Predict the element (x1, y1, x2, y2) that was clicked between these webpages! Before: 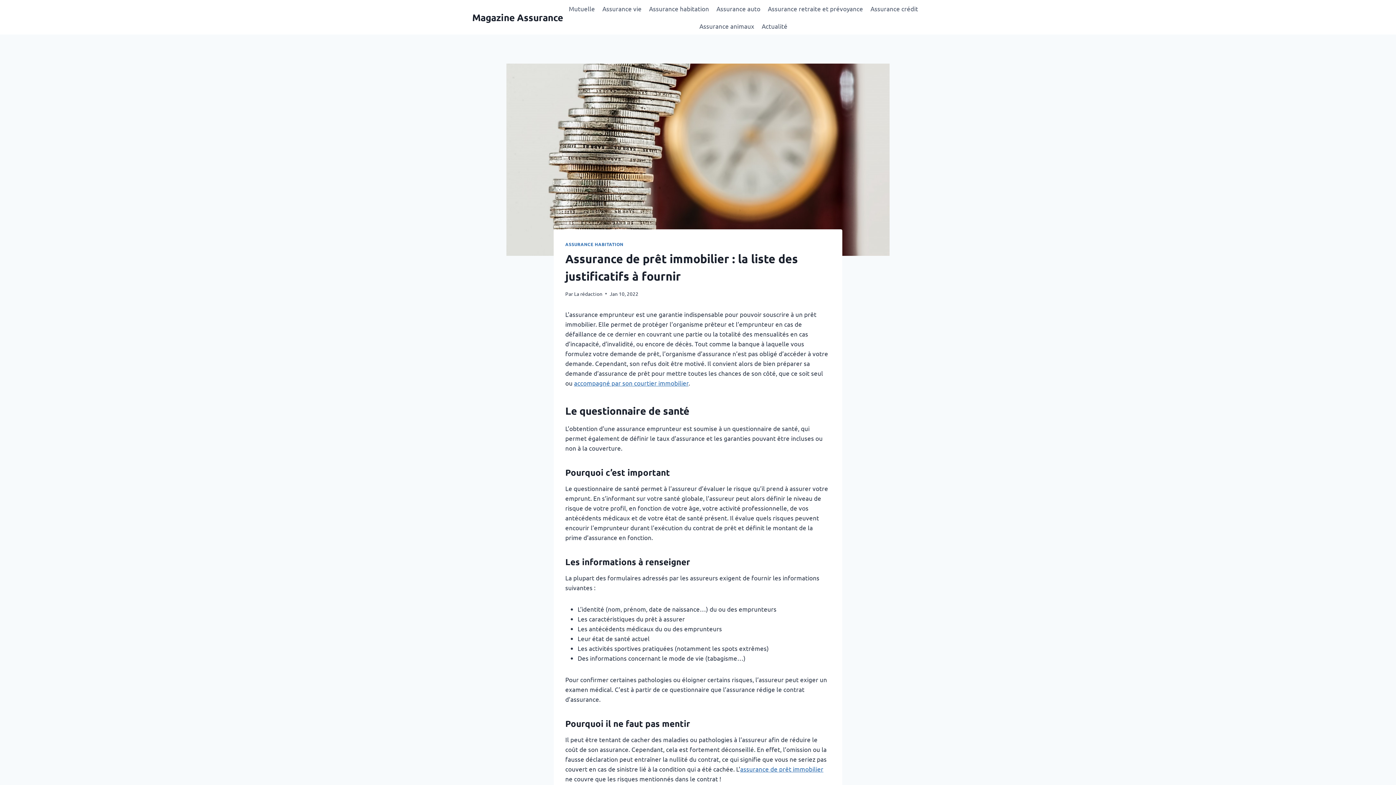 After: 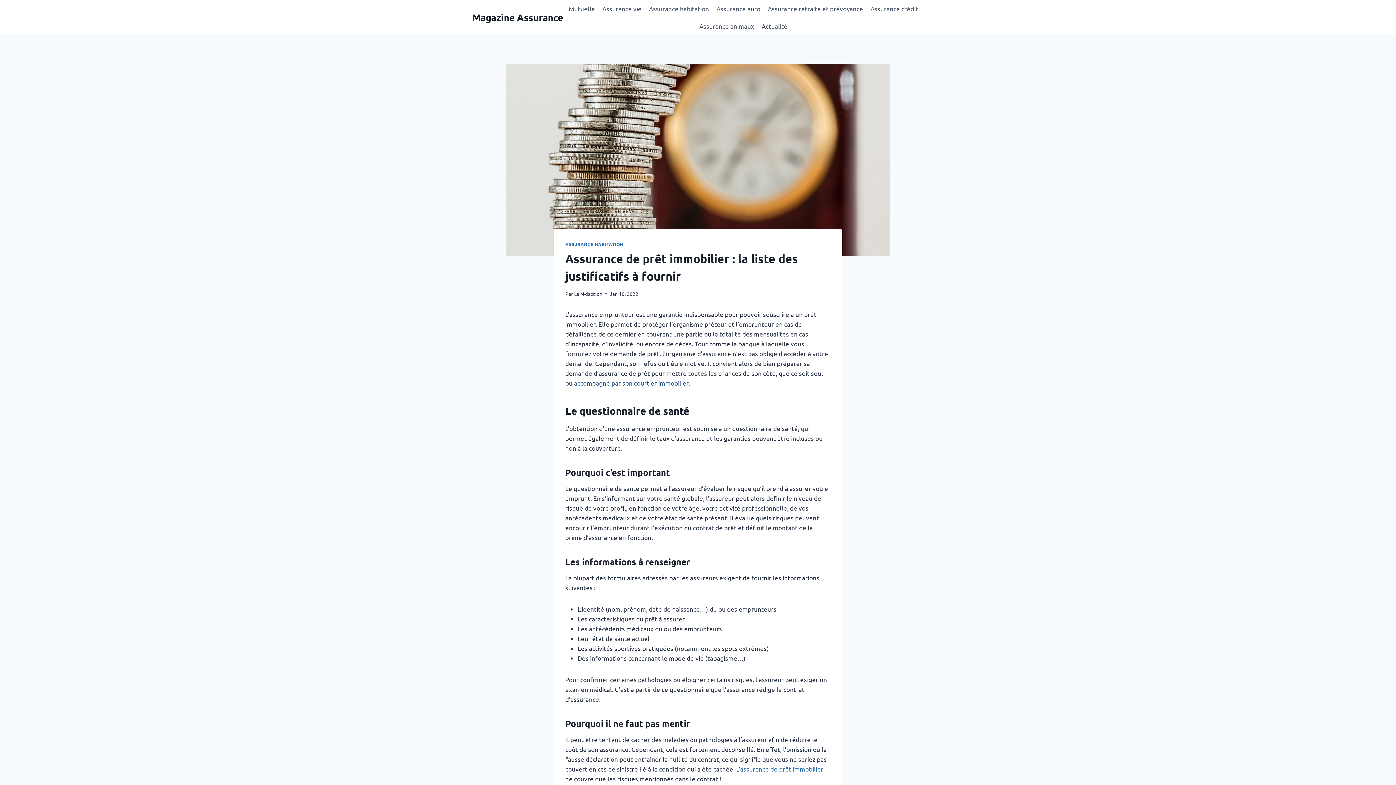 Action: label: accompagné par son courtier immobilier bbox: (574, 379, 688, 386)